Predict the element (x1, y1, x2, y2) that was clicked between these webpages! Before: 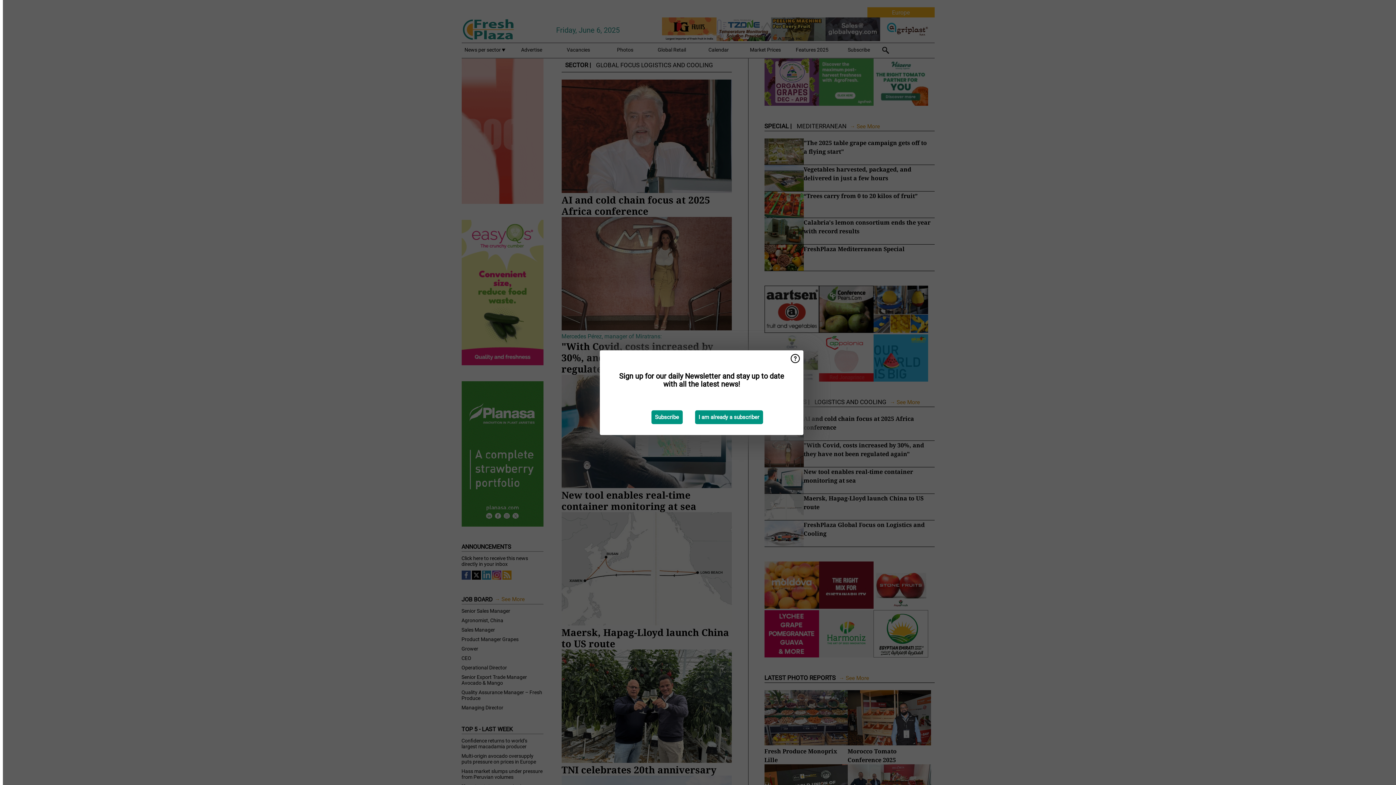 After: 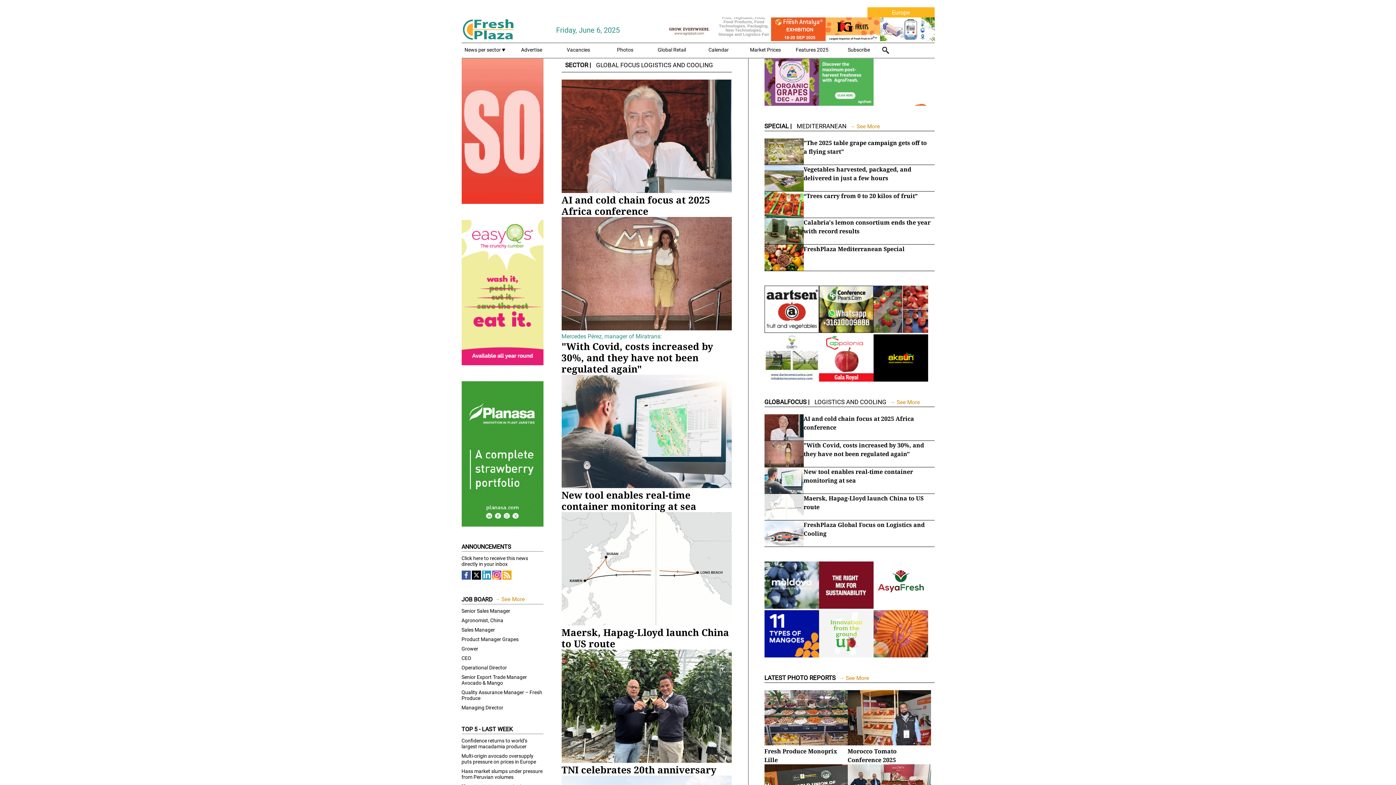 Action: bbox: (695, 410, 763, 424) label: I am already a subscriber